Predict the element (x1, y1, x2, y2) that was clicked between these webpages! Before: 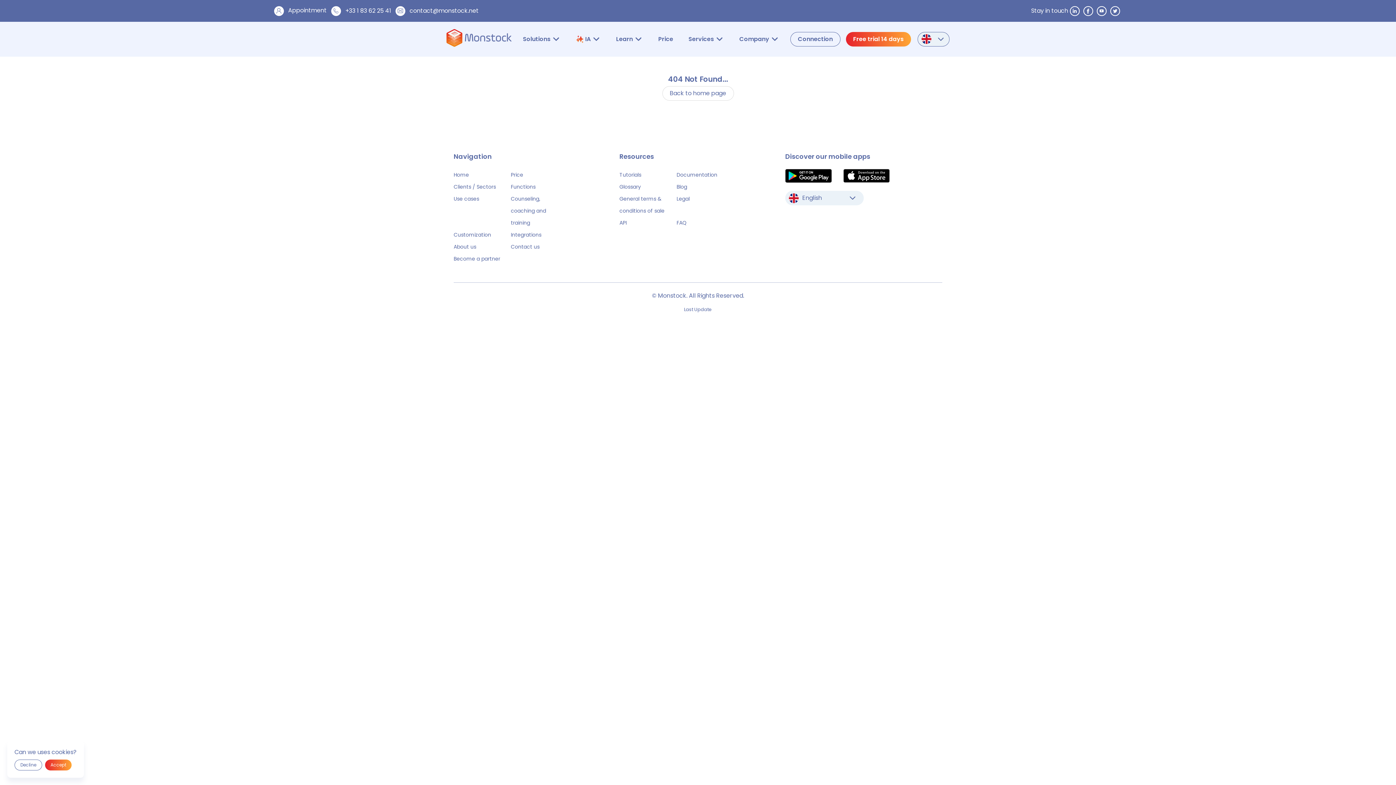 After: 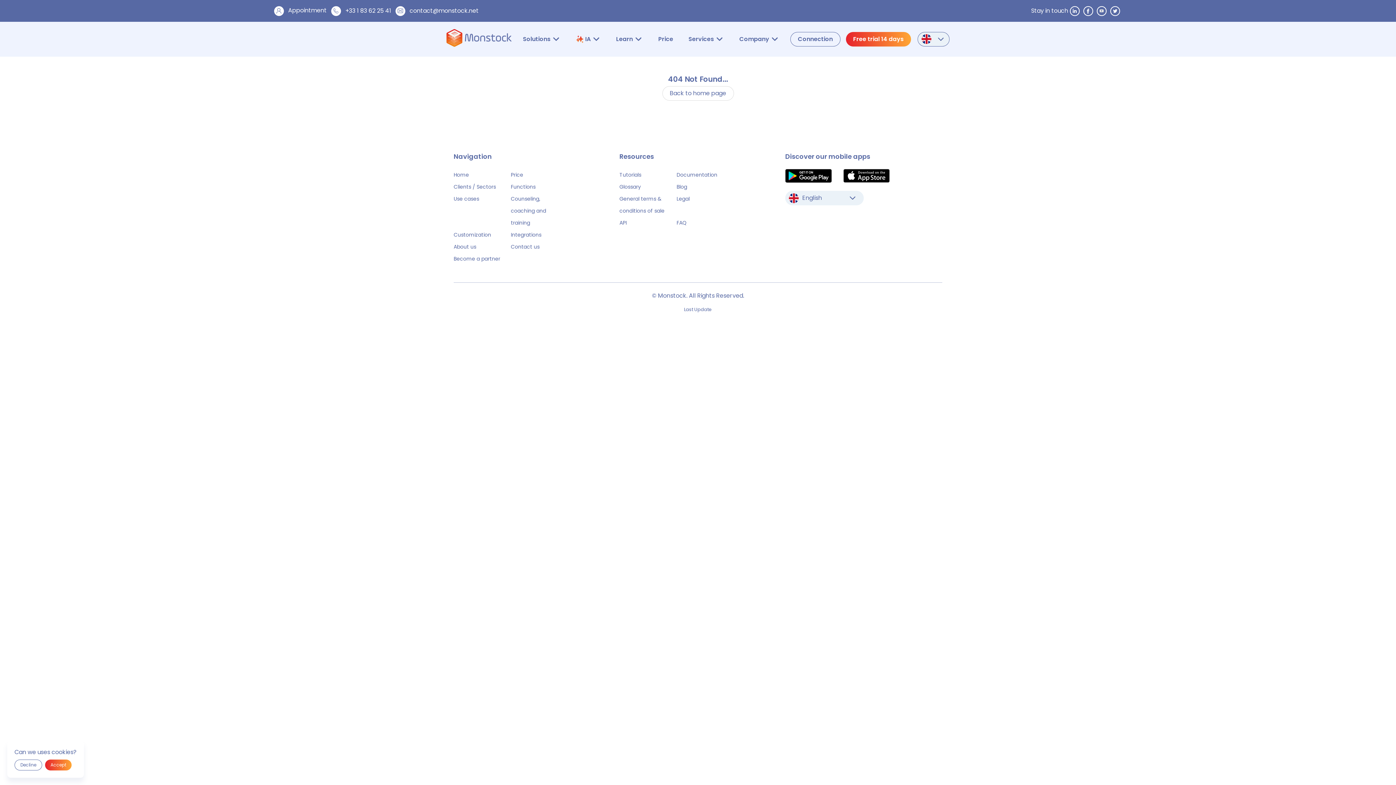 Action: bbox: (1097, 6, 1107, 15)